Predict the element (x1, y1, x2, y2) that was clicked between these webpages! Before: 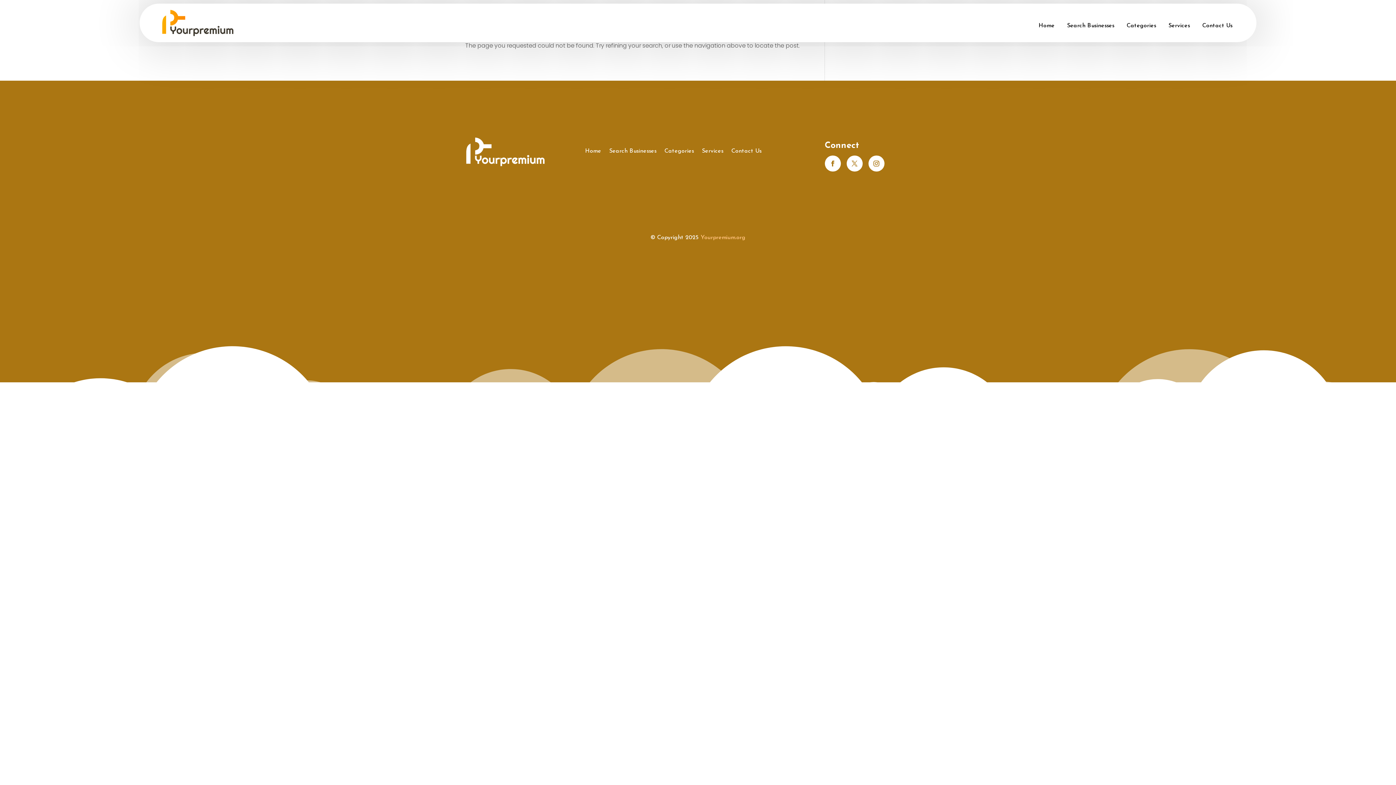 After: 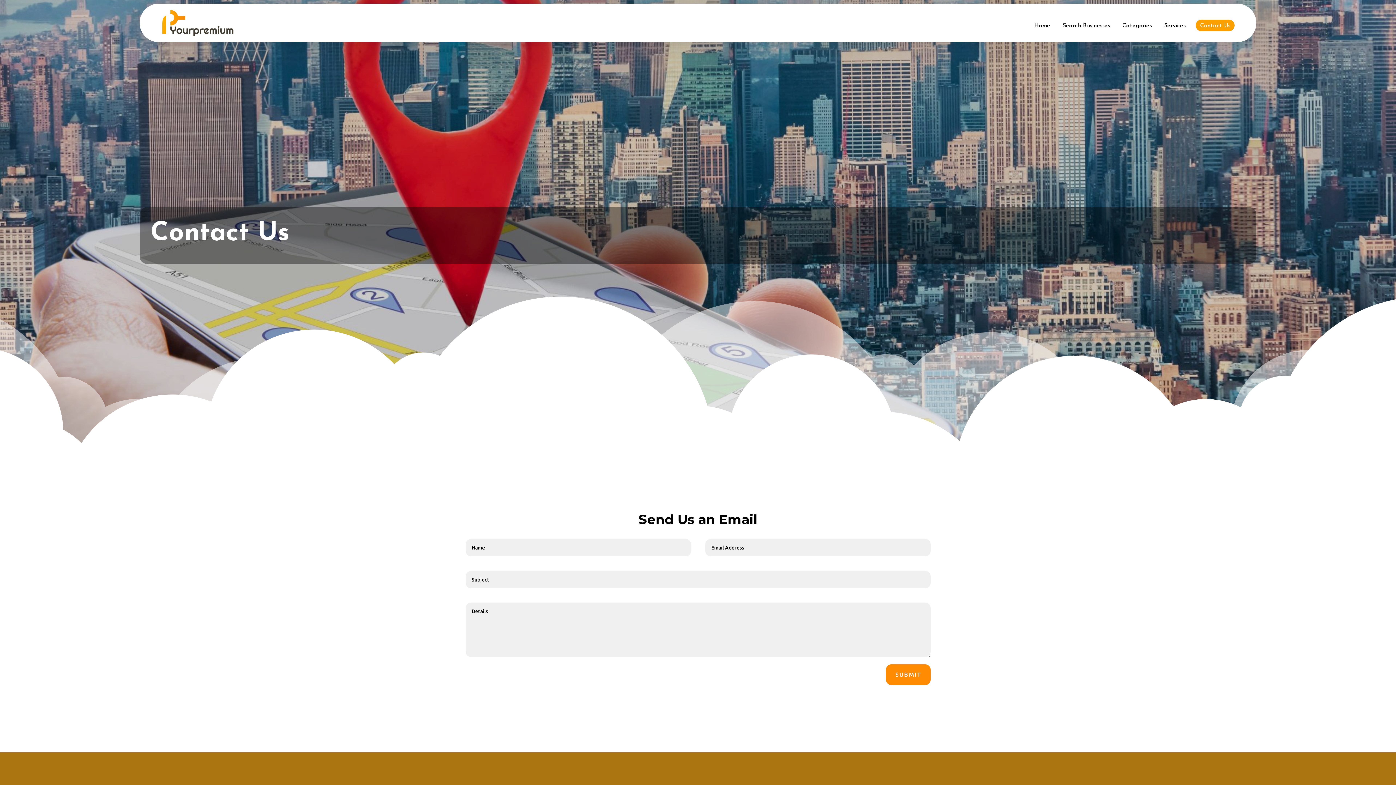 Action: bbox: (731, 148, 761, 156) label: Contact Us